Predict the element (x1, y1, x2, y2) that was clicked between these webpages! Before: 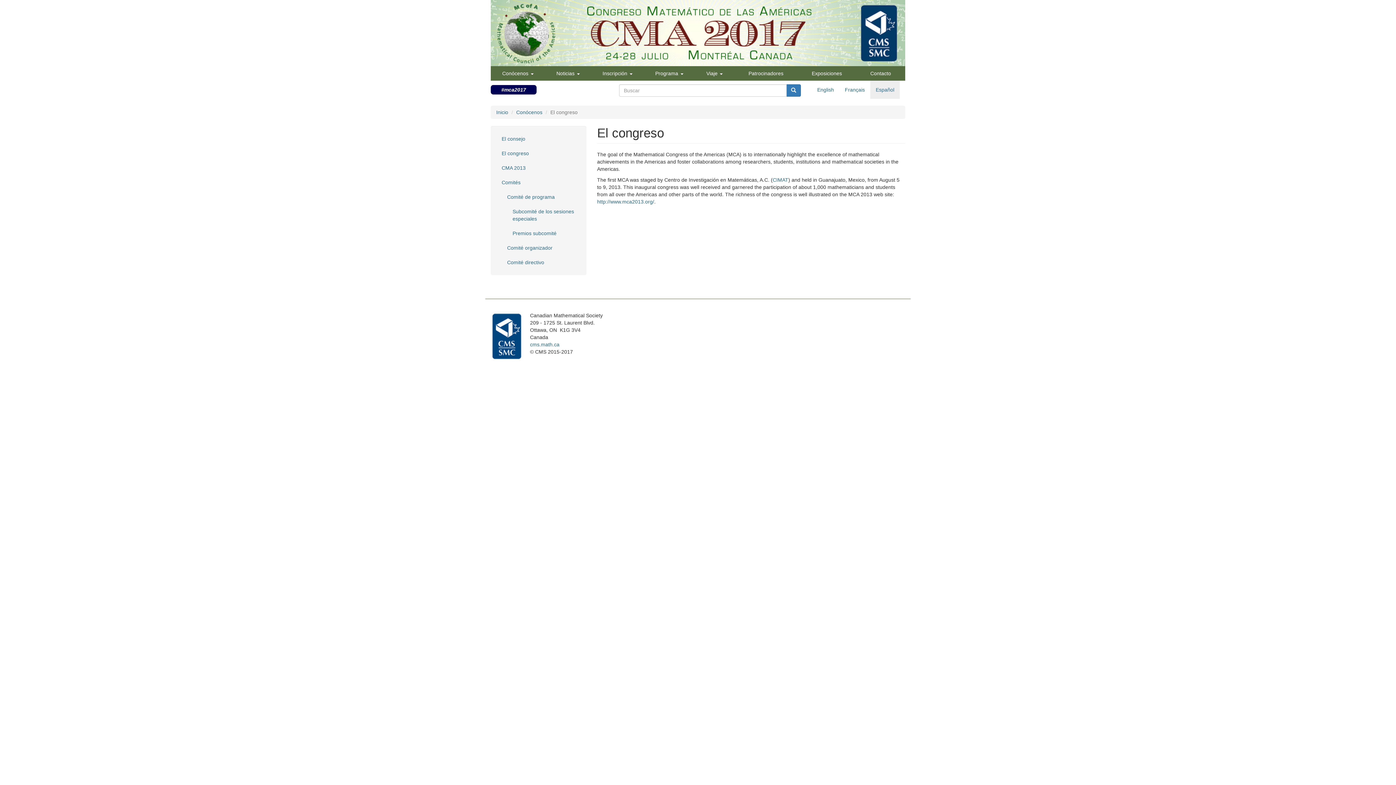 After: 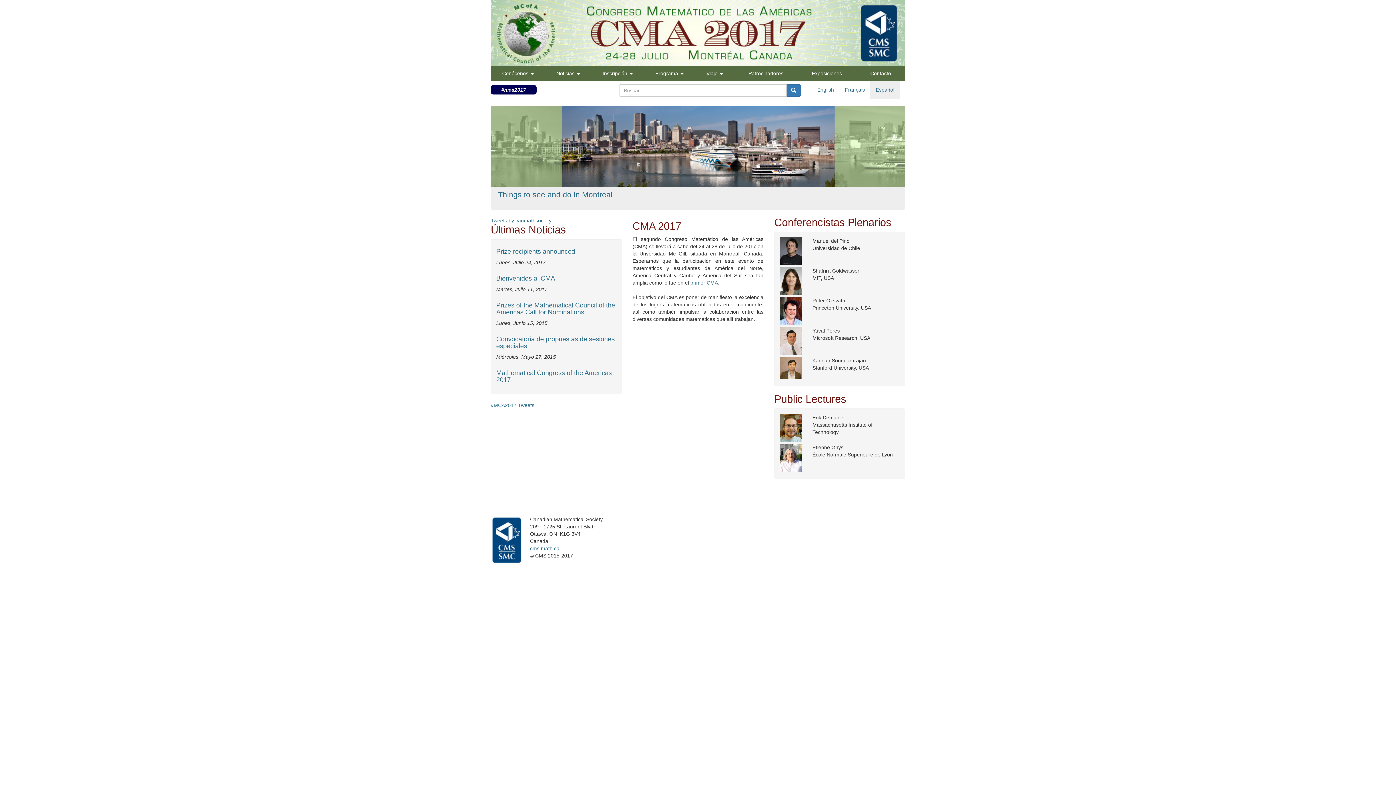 Action: bbox: (490, 29, 905, 35)